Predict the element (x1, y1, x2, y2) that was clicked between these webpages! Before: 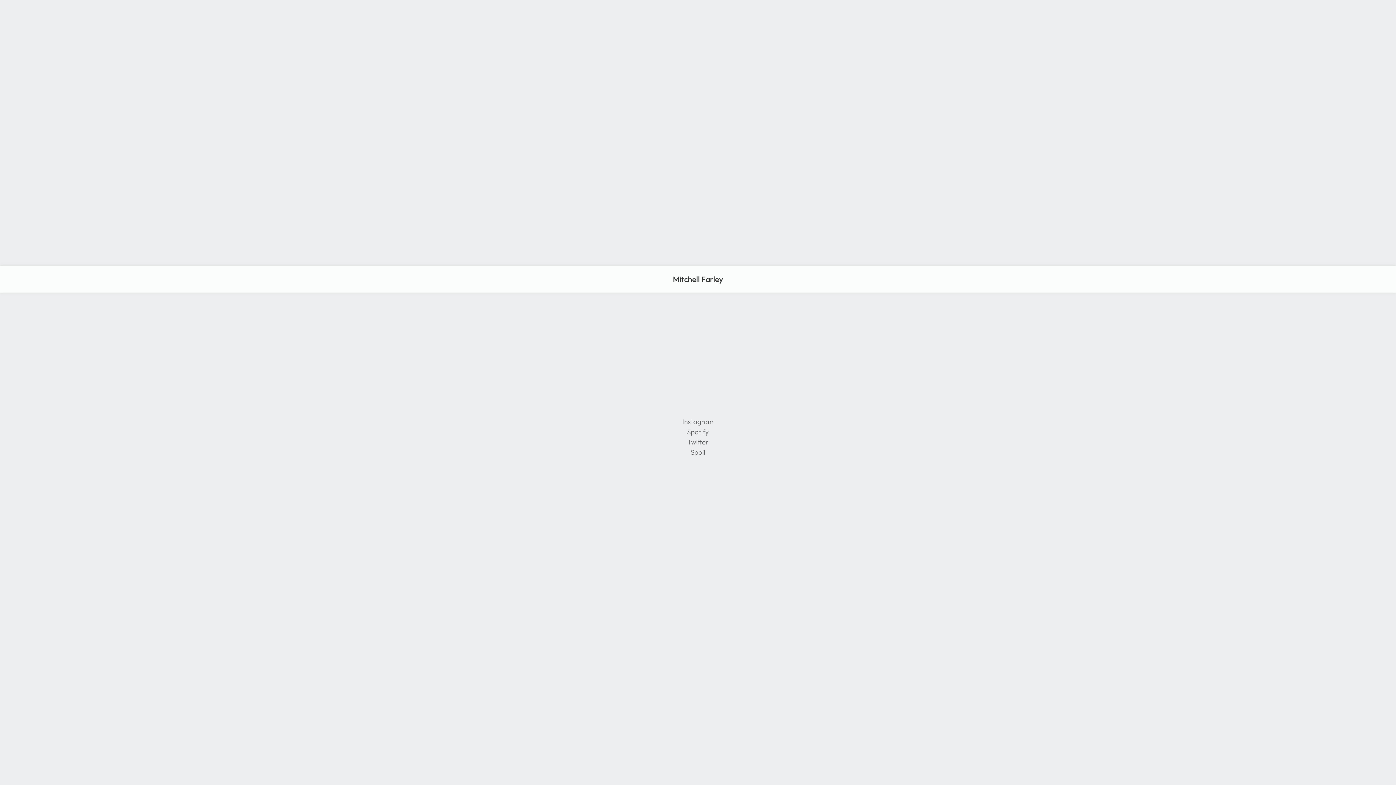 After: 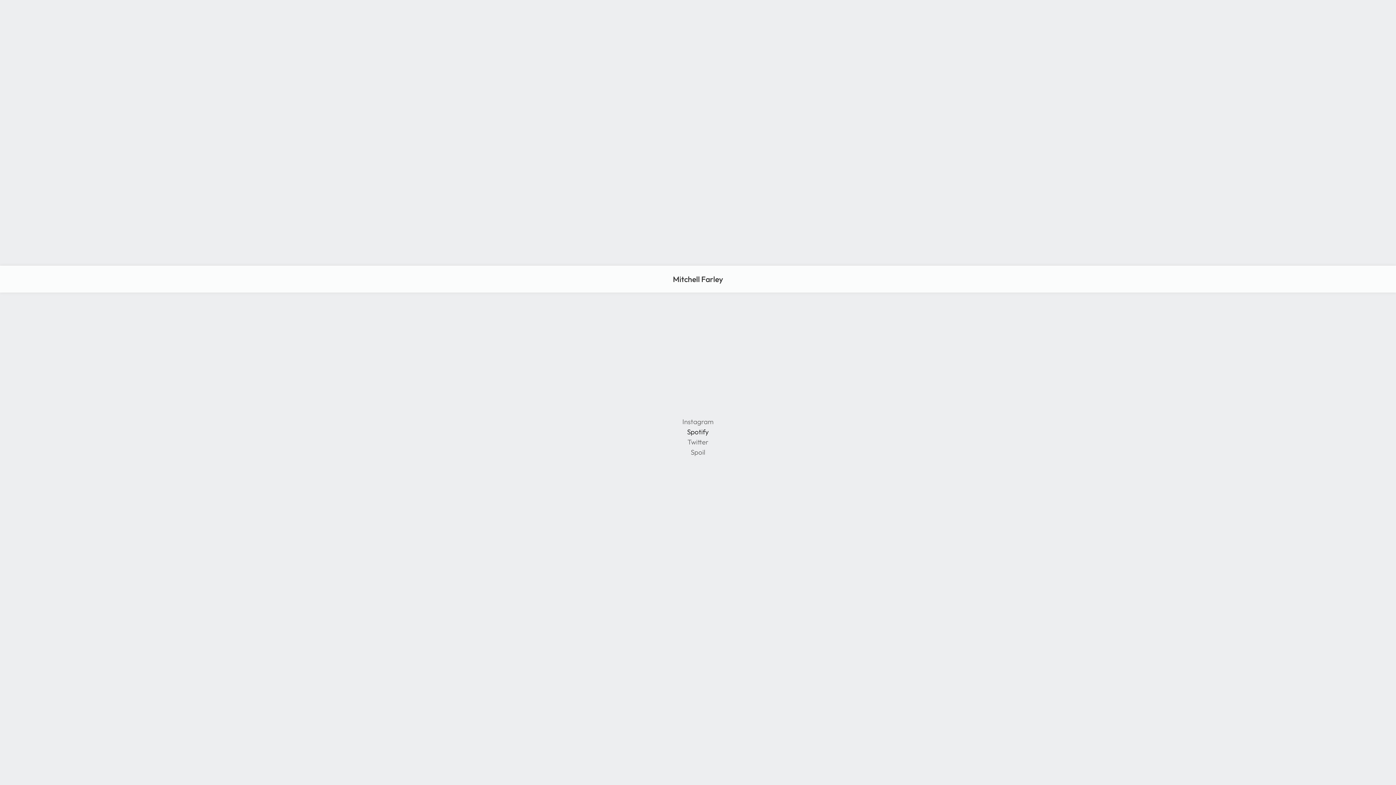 Action: label: Spotify bbox: (663, 426, 733, 437)